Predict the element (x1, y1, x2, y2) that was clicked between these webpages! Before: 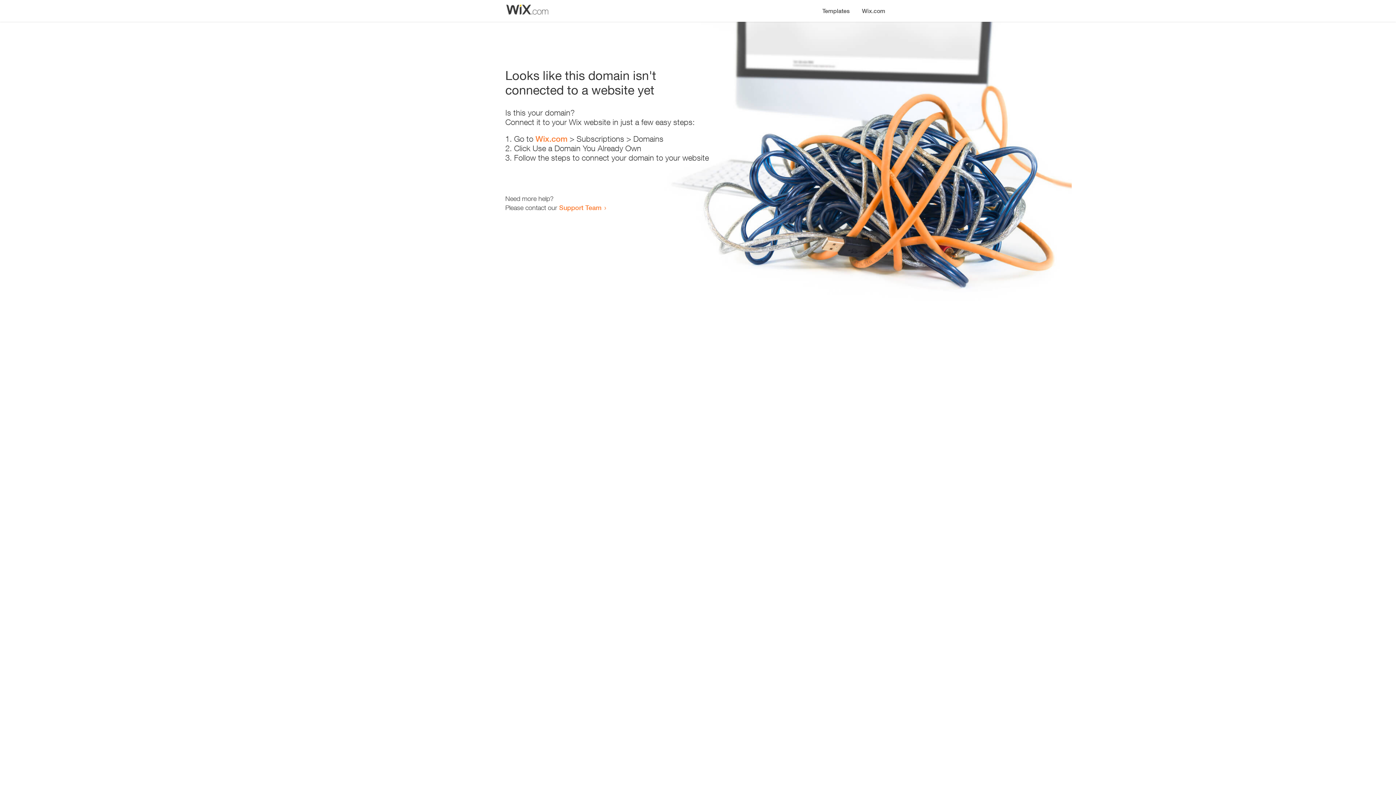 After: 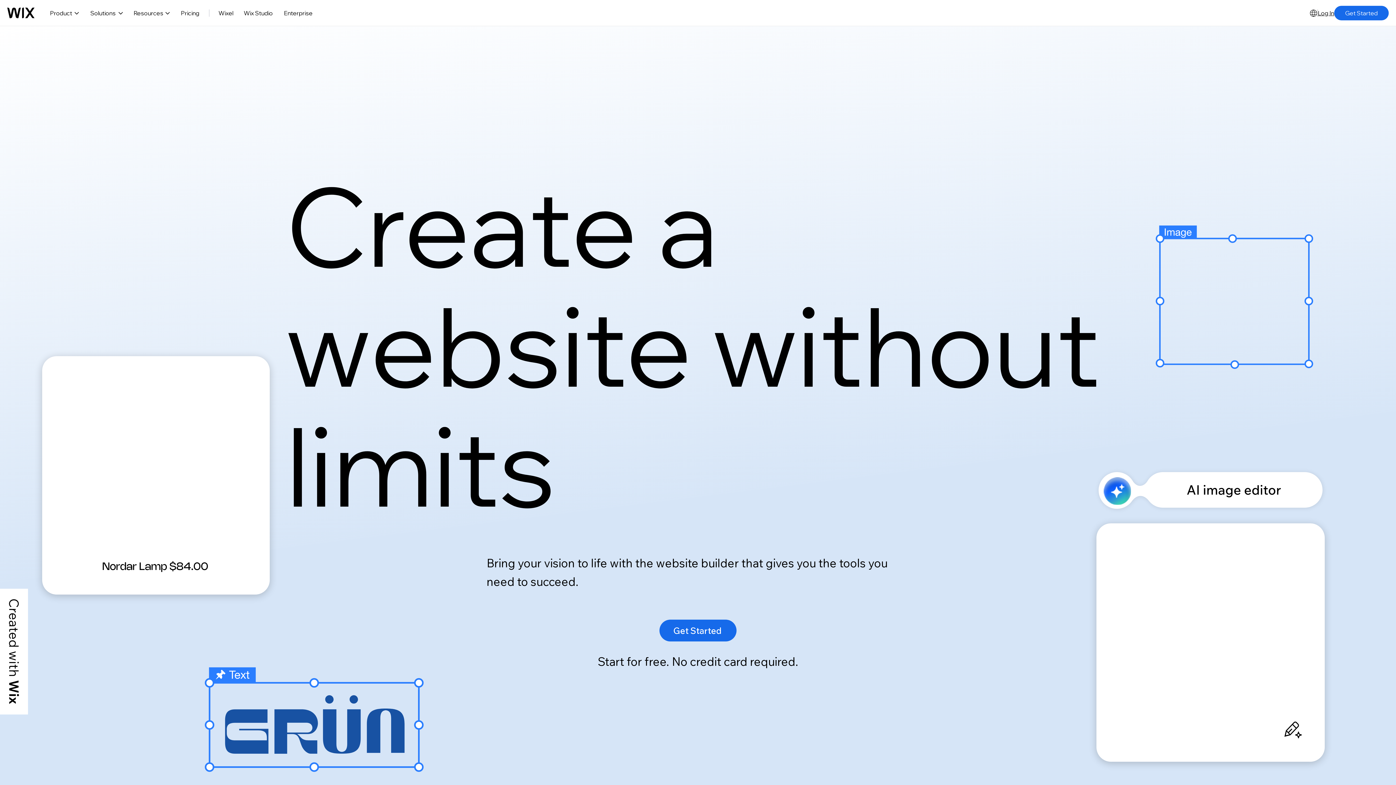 Action: label: Wix.com bbox: (535, 134, 567, 143)